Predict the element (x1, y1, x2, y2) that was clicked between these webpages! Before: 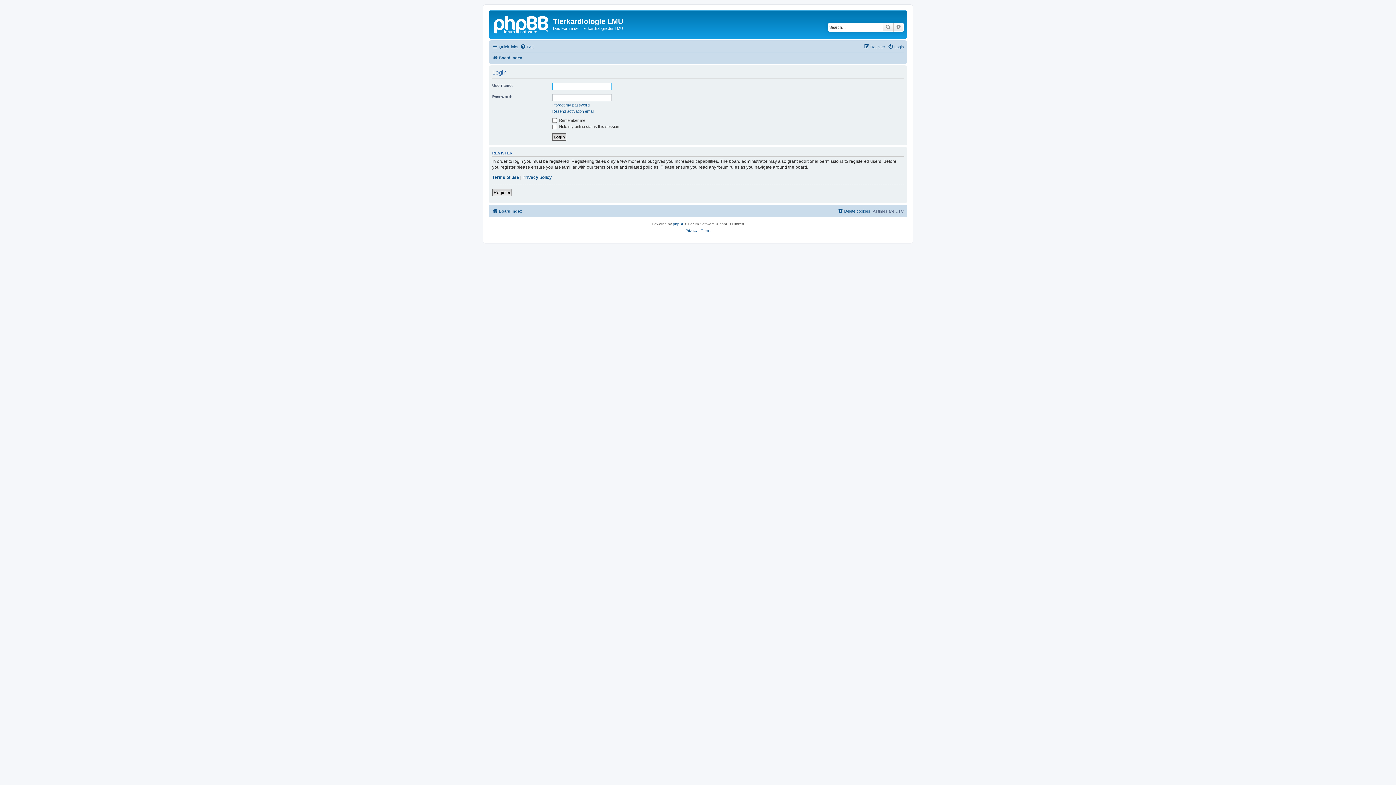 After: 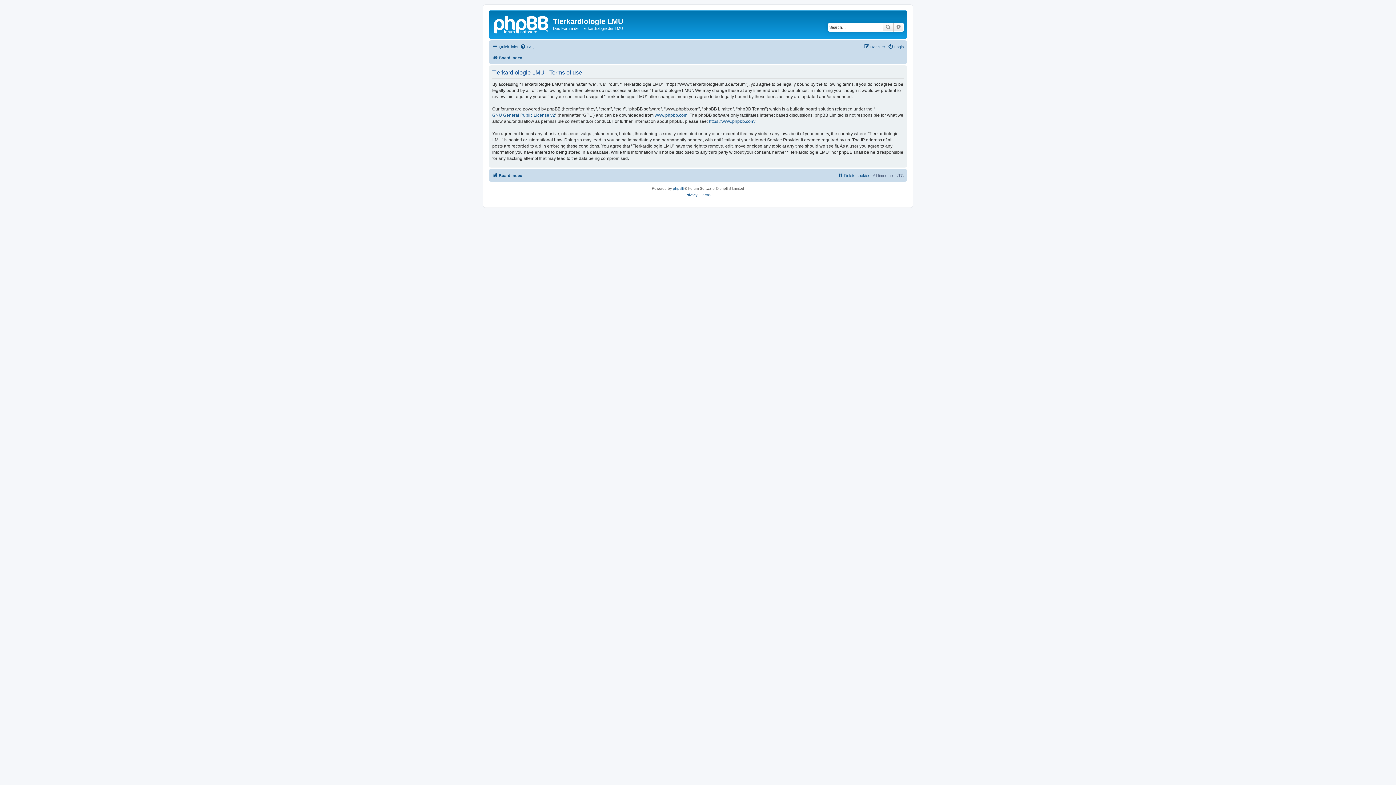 Action: bbox: (492, 174, 519, 180) label: Terms of use